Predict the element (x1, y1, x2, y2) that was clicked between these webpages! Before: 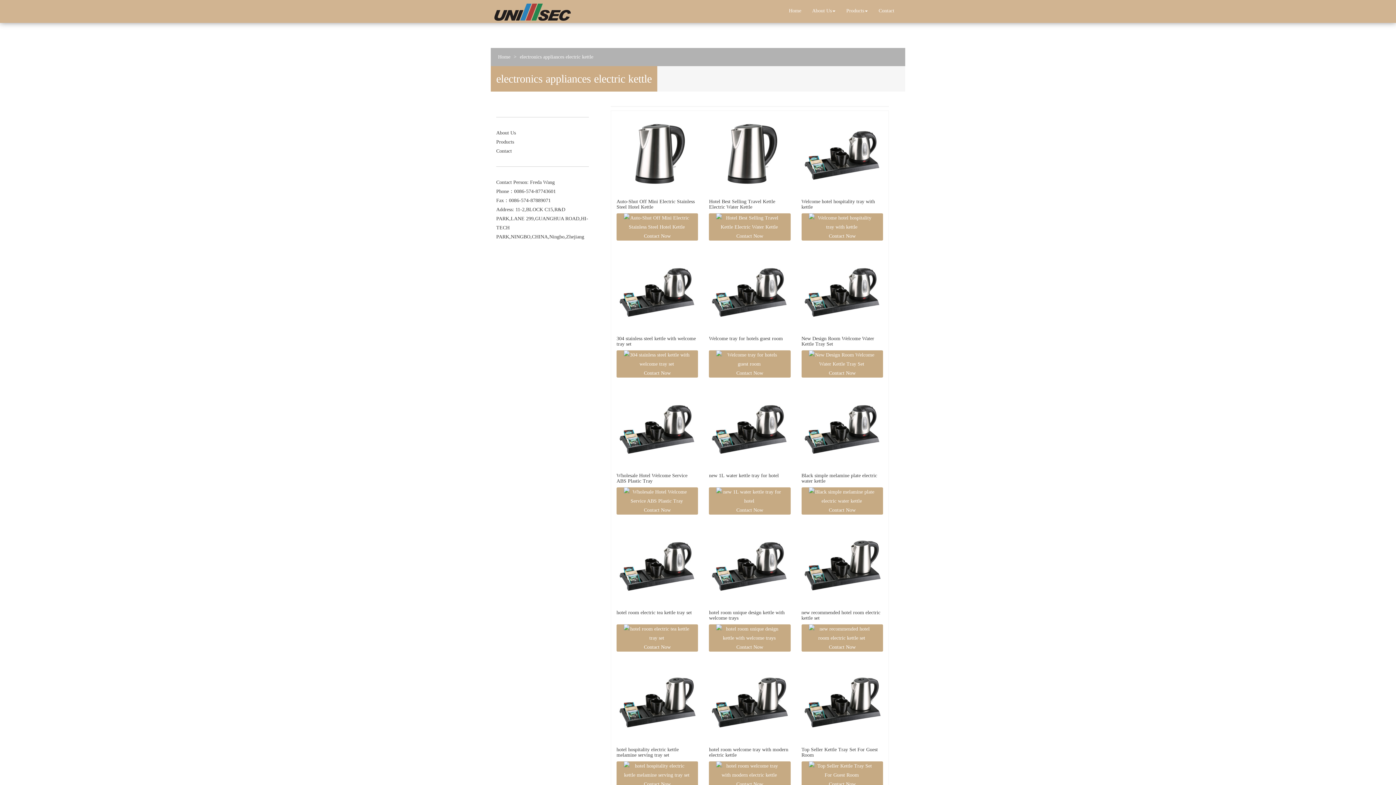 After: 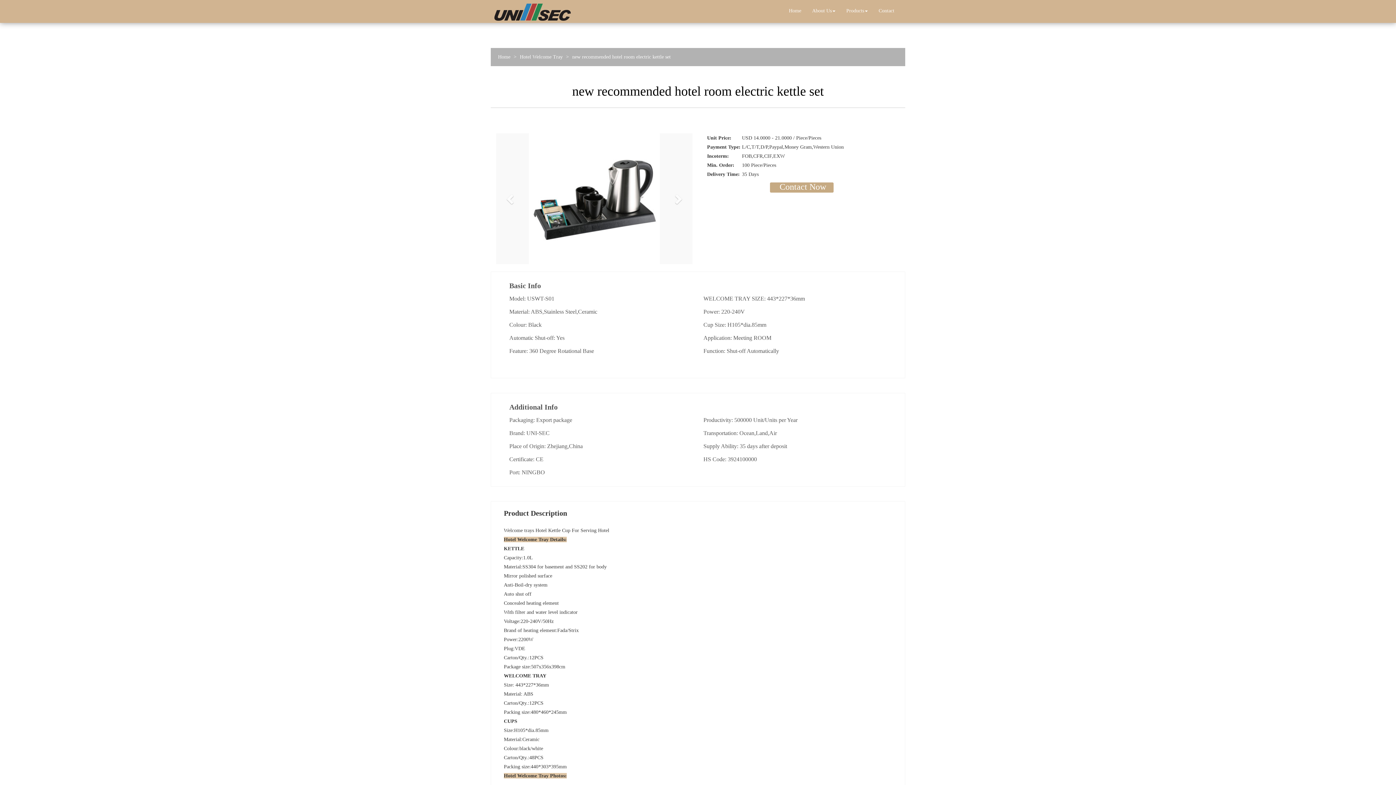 Action: bbox: (801, 522, 883, 608)